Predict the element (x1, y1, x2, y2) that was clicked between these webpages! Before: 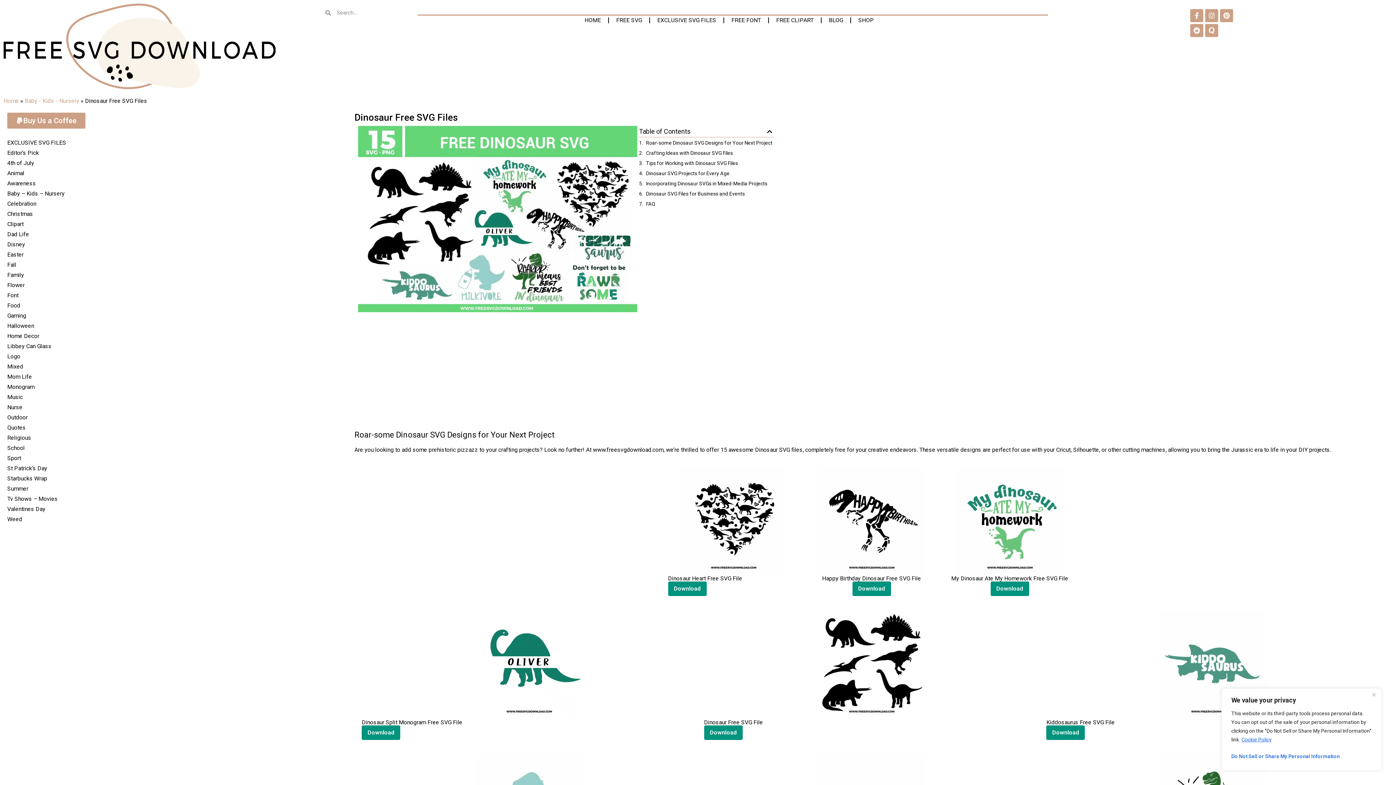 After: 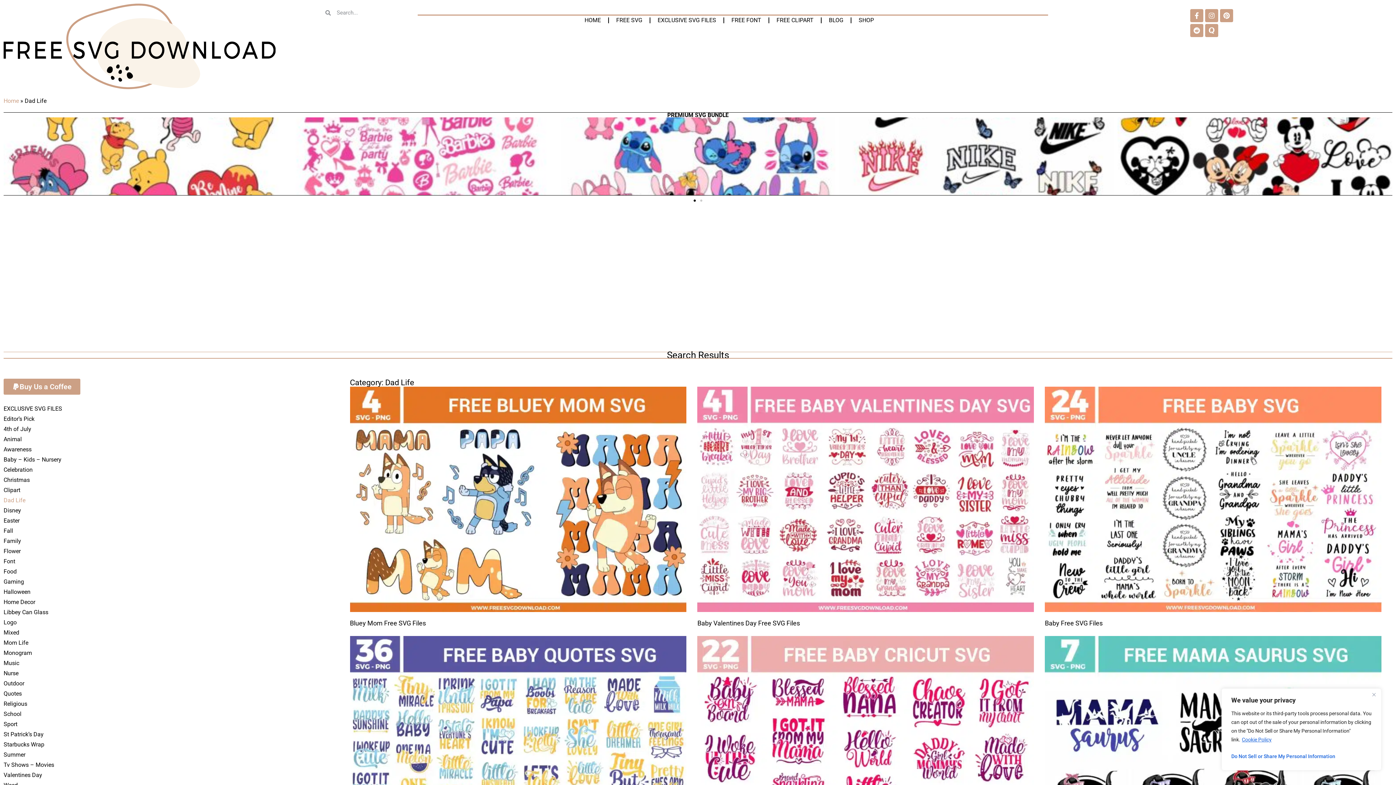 Action: label: Dad Life bbox: (7, 229, 347, 239)